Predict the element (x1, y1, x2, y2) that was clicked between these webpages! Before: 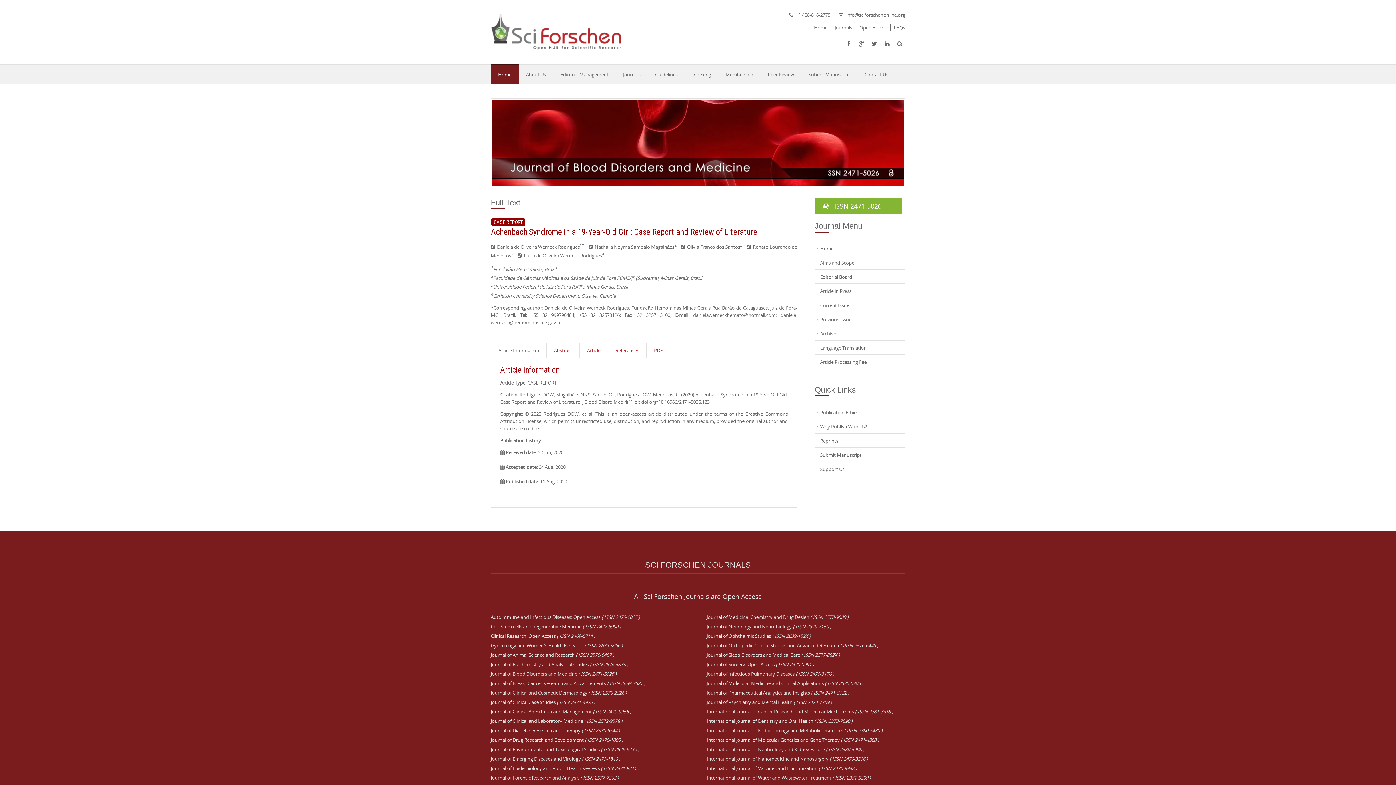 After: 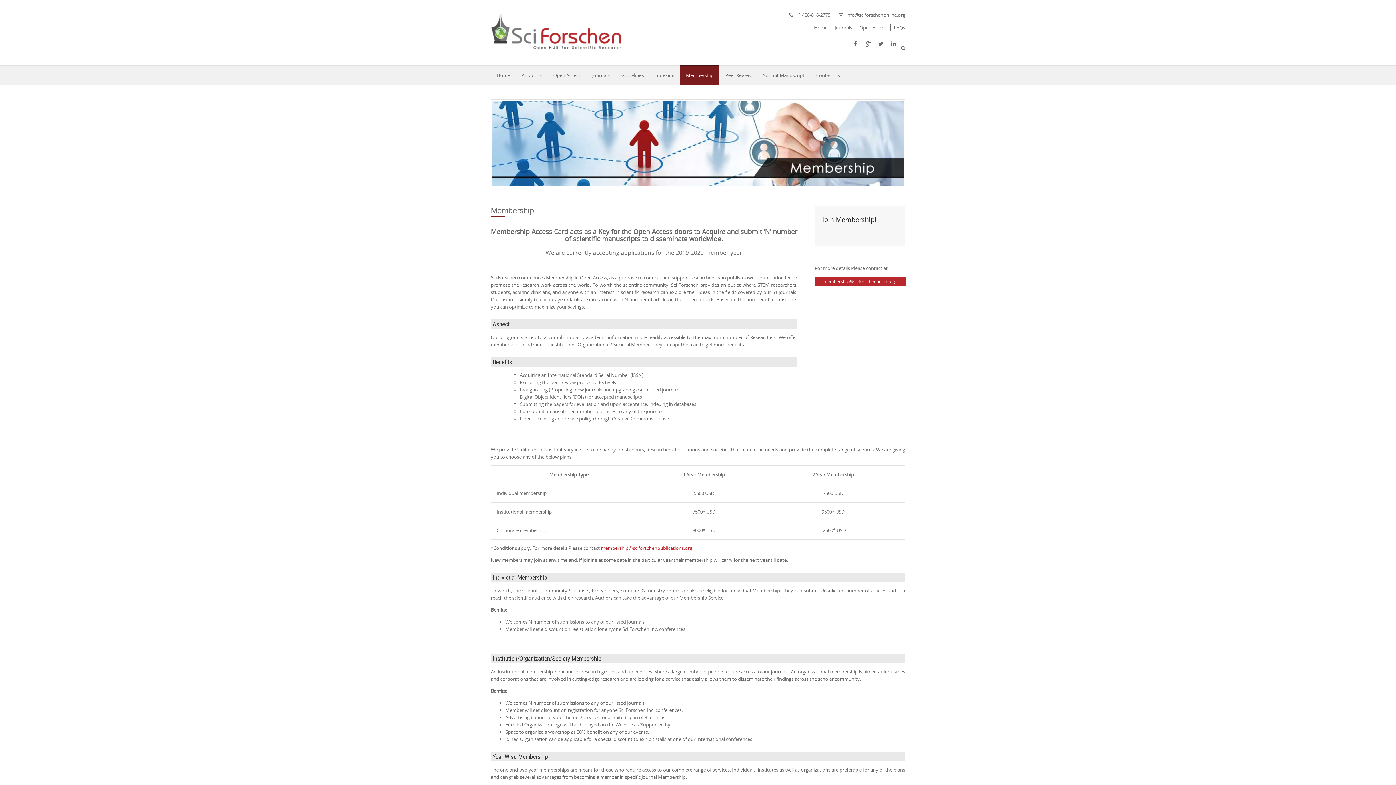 Action: label: Membership bbox: (718, 64, 760, 84)